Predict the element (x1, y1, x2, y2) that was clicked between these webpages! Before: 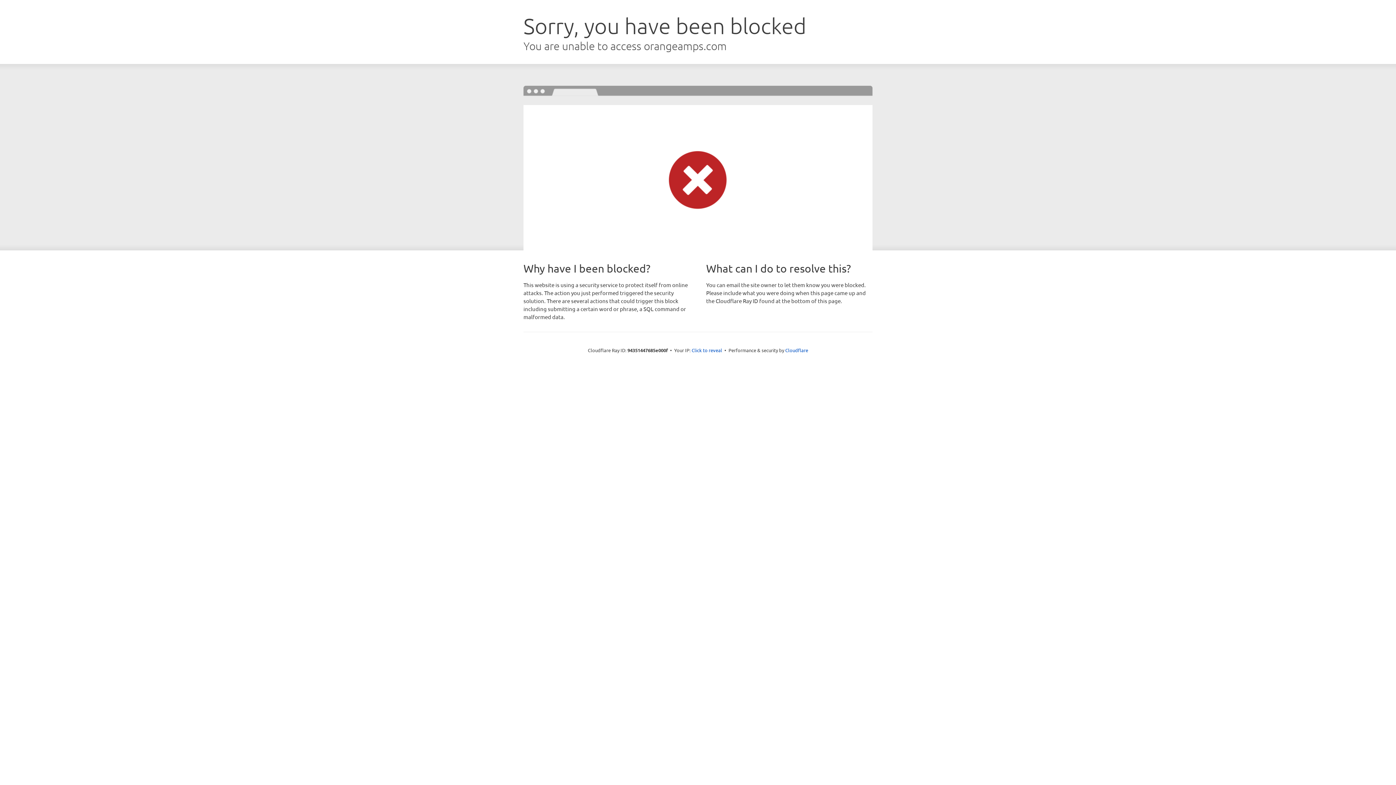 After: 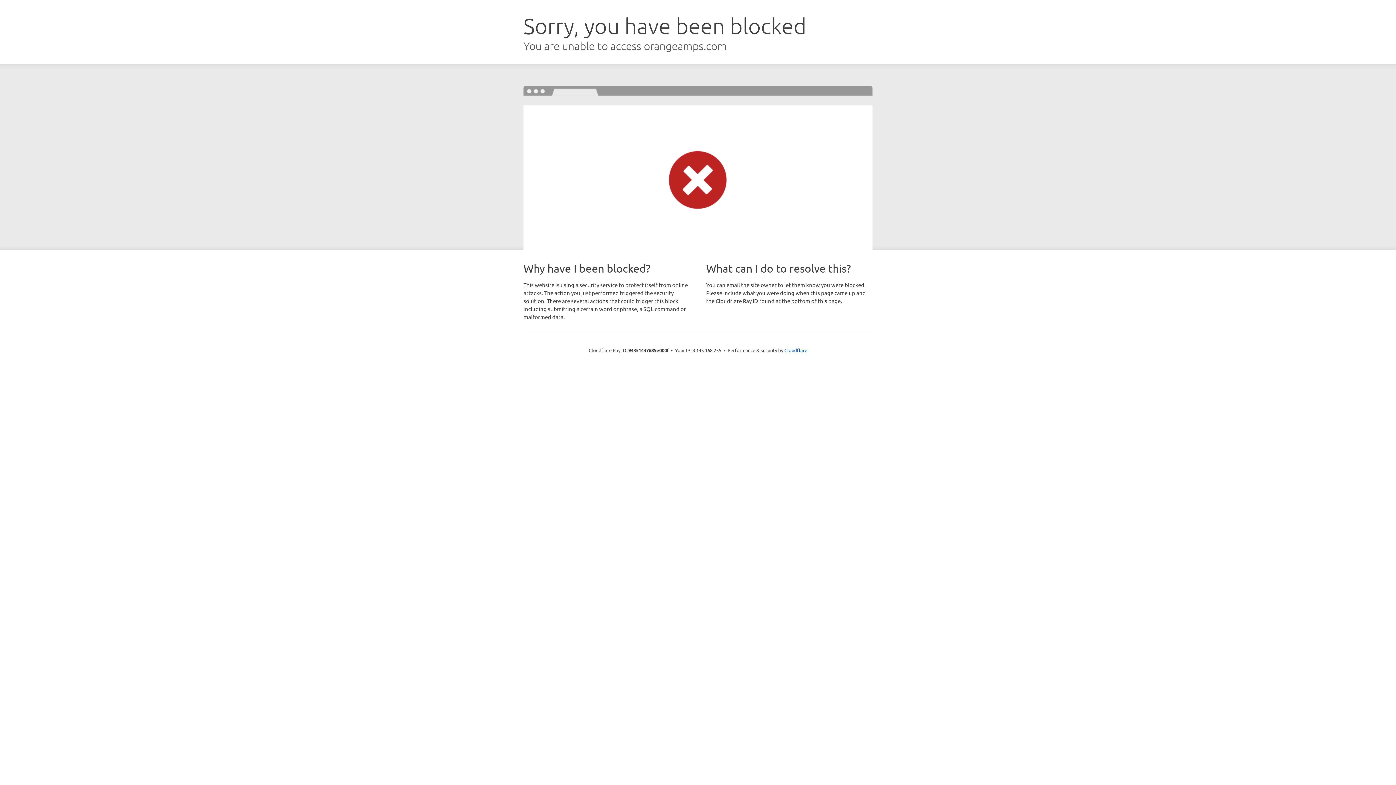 Action: bbox: (691, 346, 722, 353) label: Click to reveal